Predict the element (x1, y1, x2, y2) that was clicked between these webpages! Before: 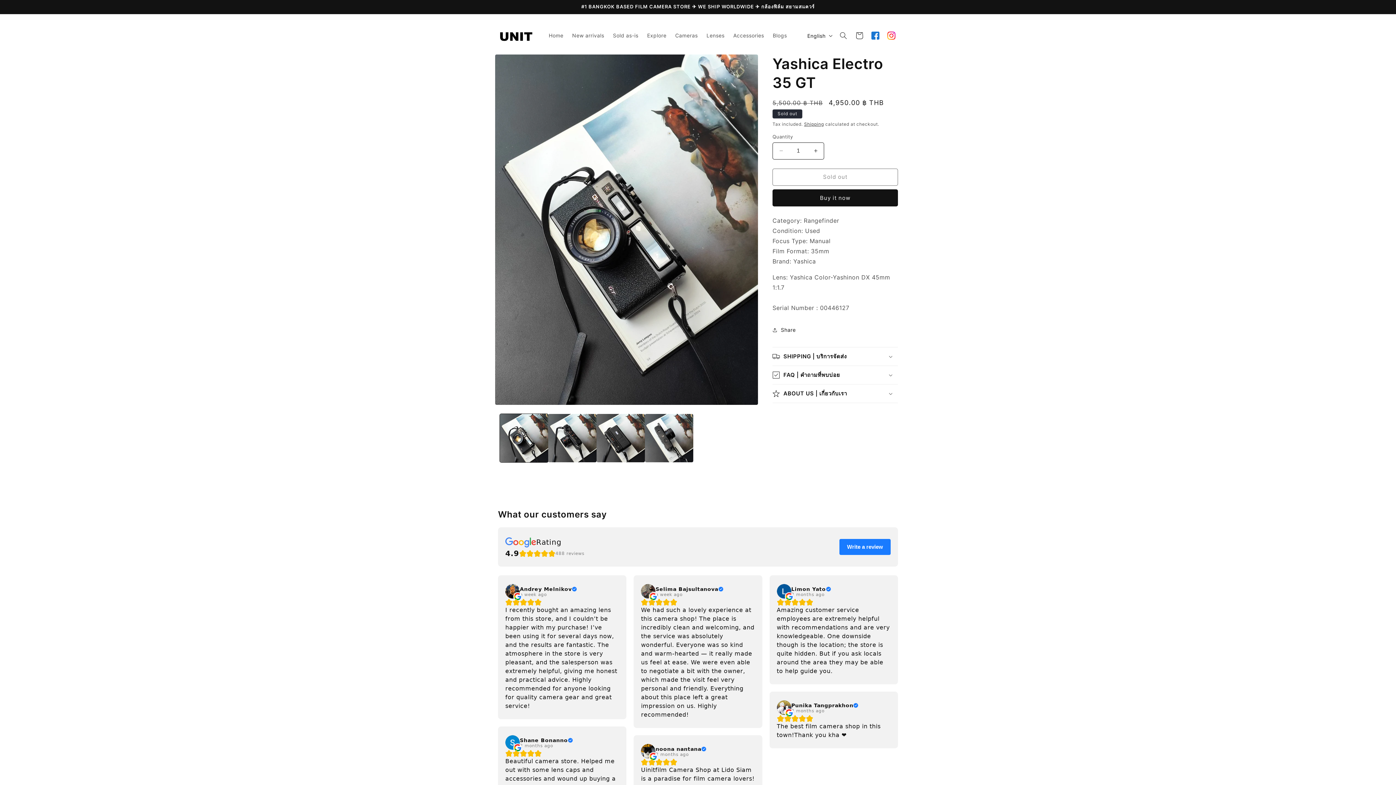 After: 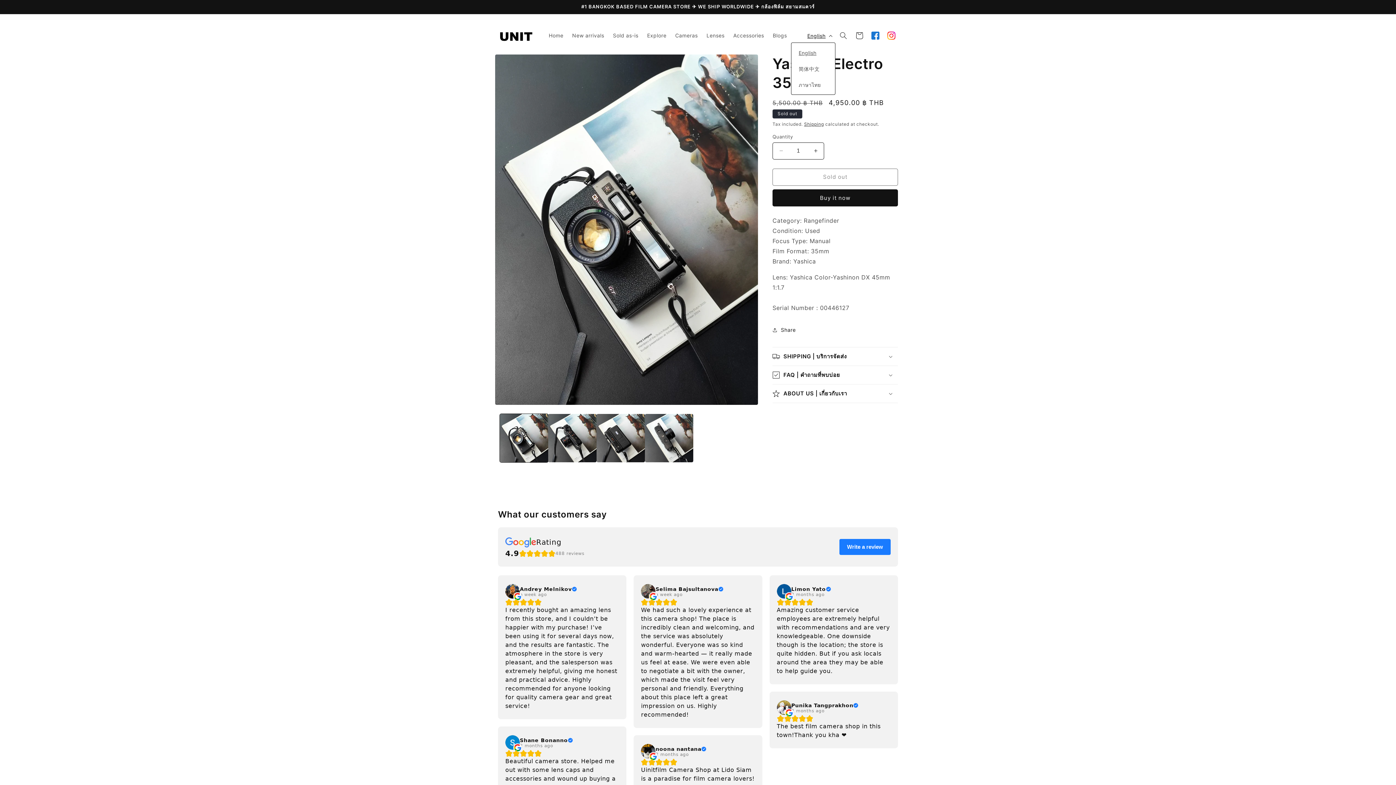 Action: label: English bbox: (803, 28, 835, 42)